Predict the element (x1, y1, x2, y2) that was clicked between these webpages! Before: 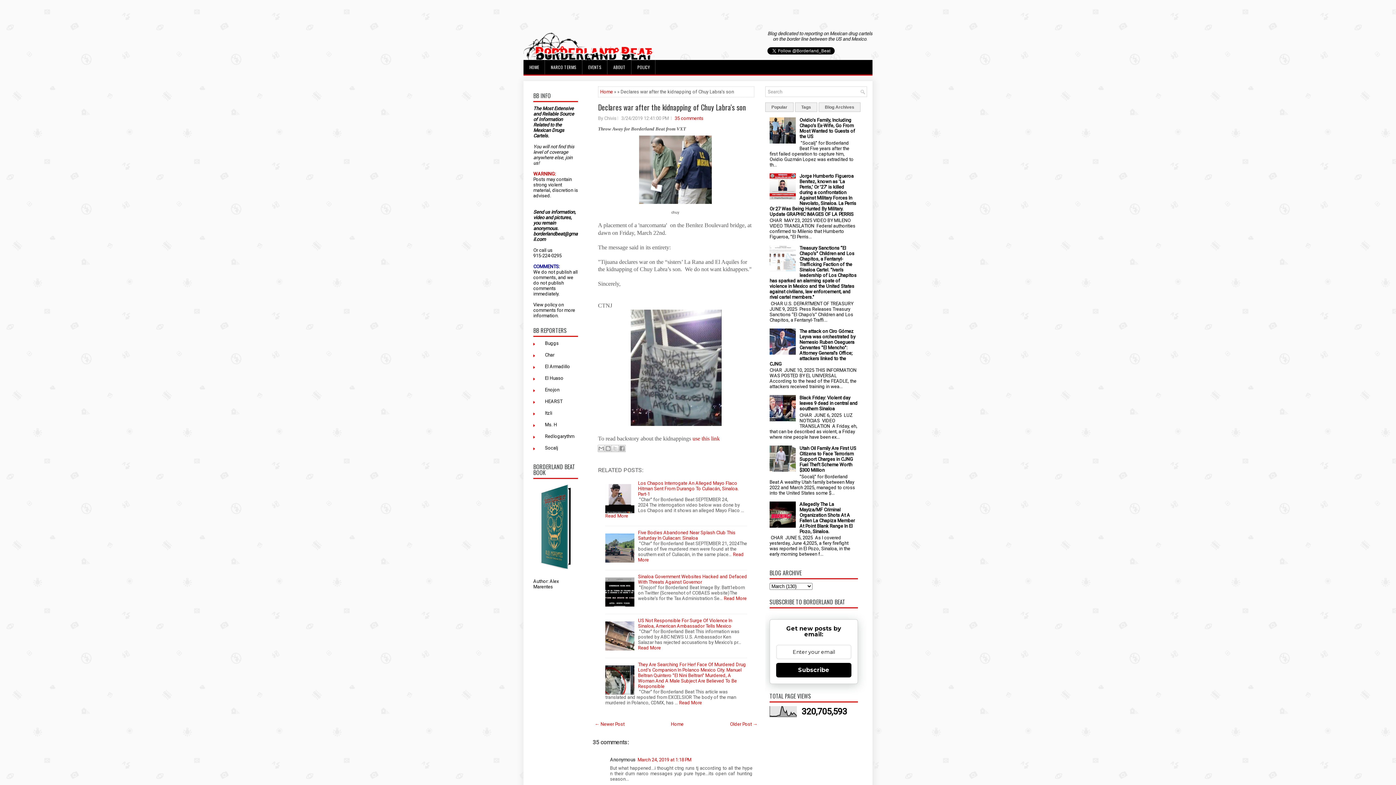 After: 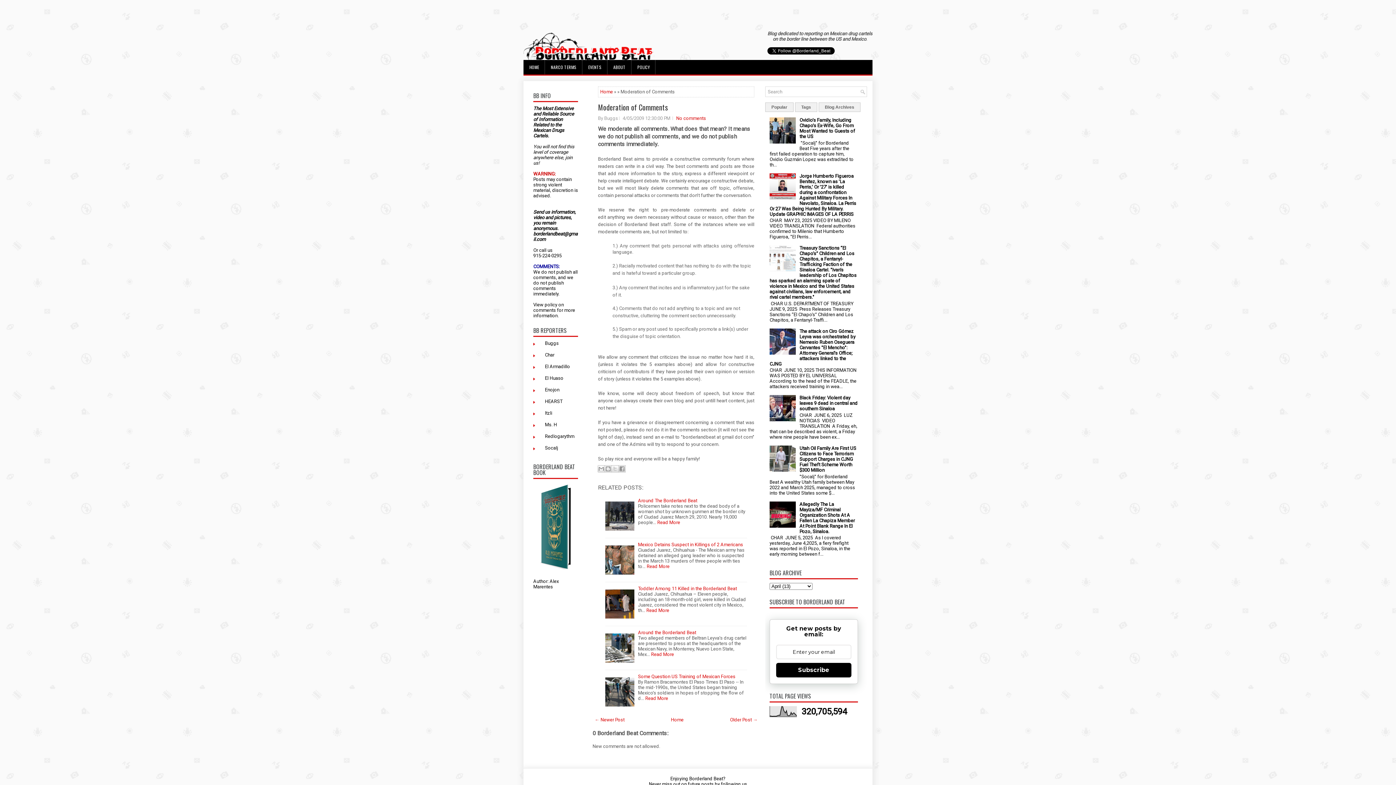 Action: bbox: (632, 60, 655, 74) label: POLICY